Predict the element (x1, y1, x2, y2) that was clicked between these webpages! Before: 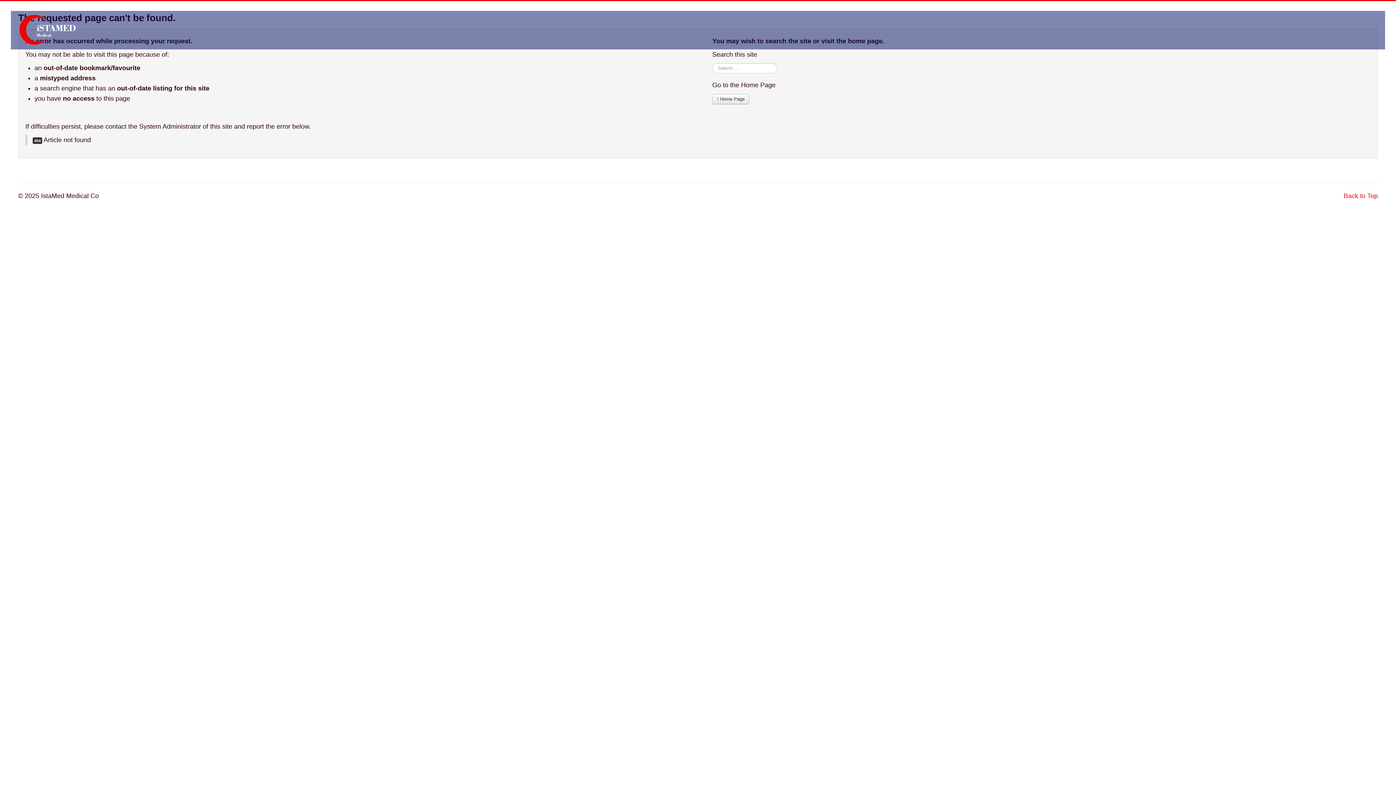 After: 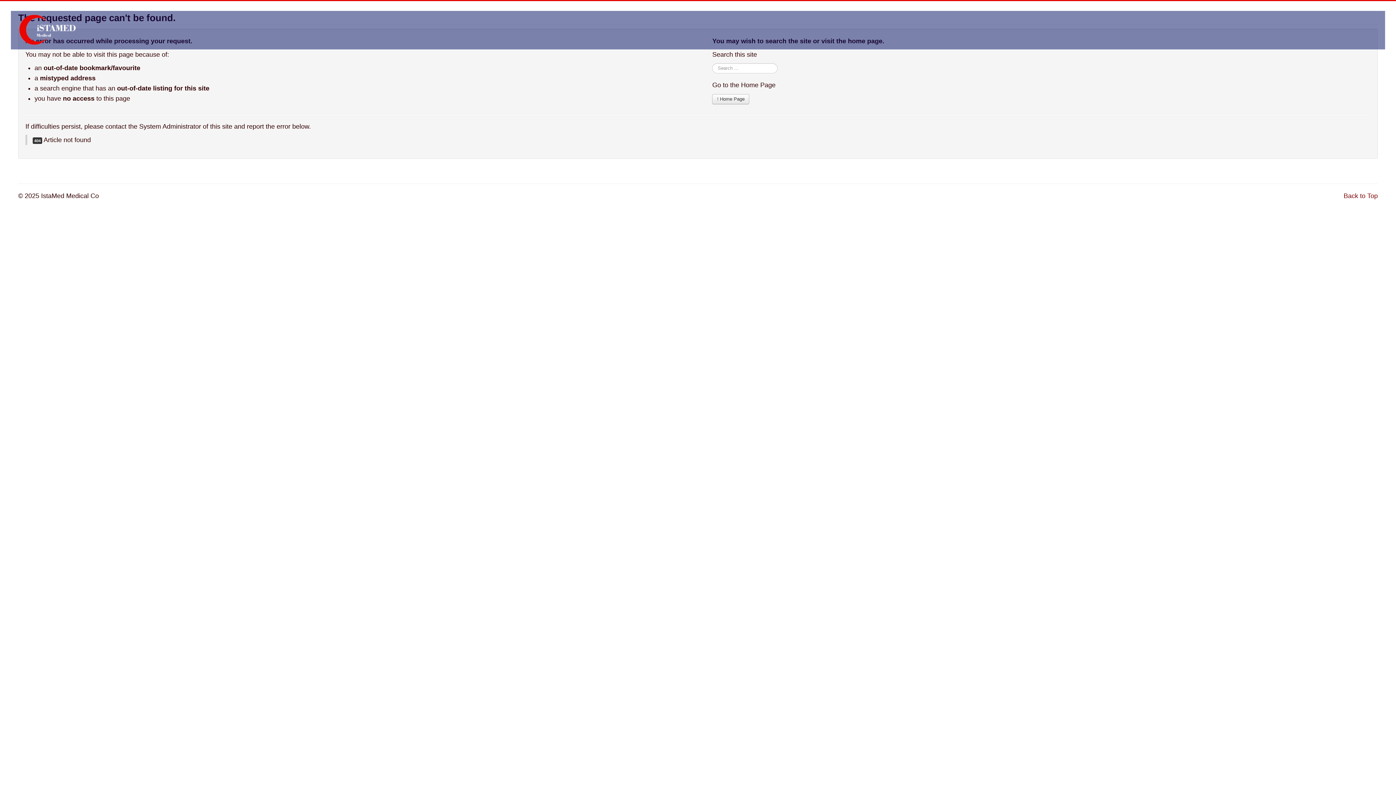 Action: label: Back to Top bbox: (1344, 192, 1378, 199)